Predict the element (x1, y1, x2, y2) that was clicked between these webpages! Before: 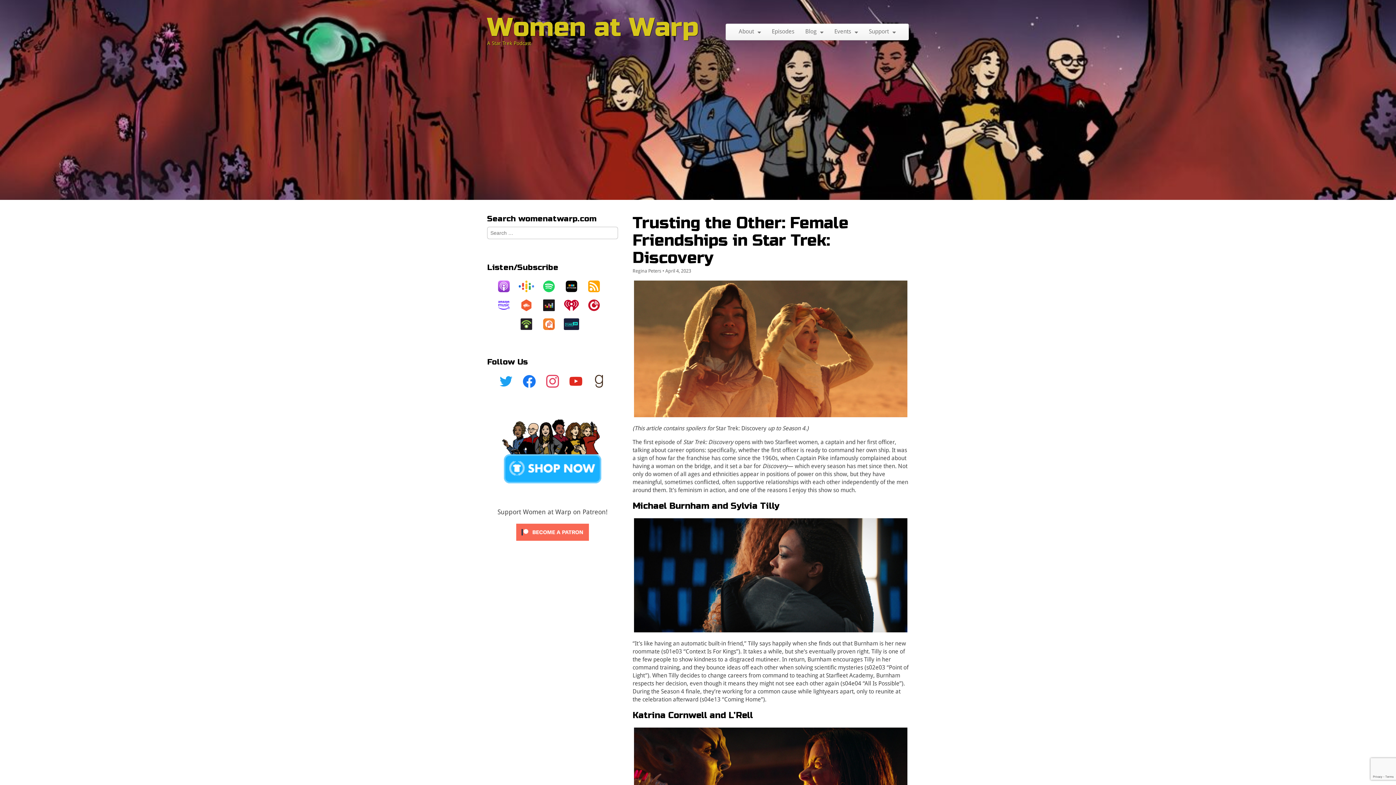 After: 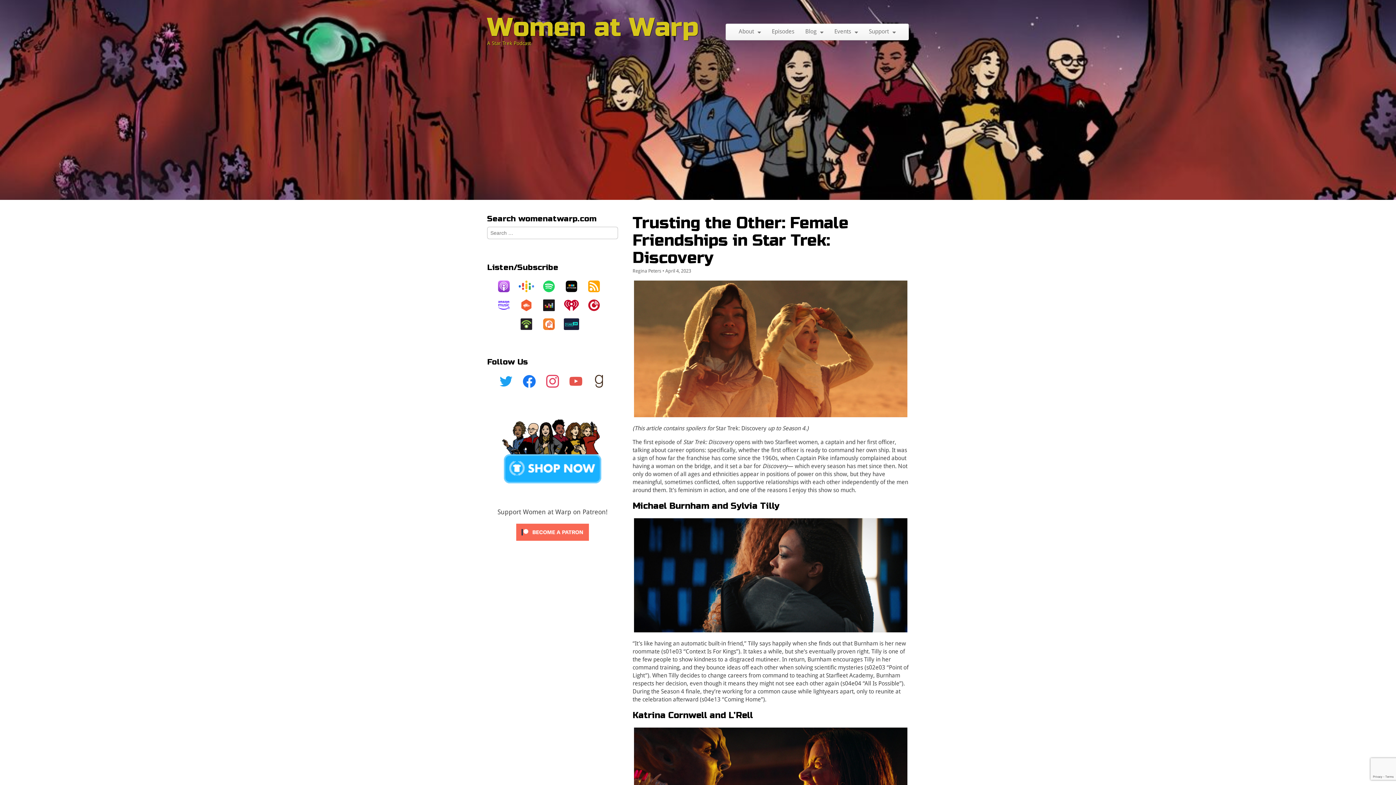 Action: bbox: (564, 370, 587, 393)